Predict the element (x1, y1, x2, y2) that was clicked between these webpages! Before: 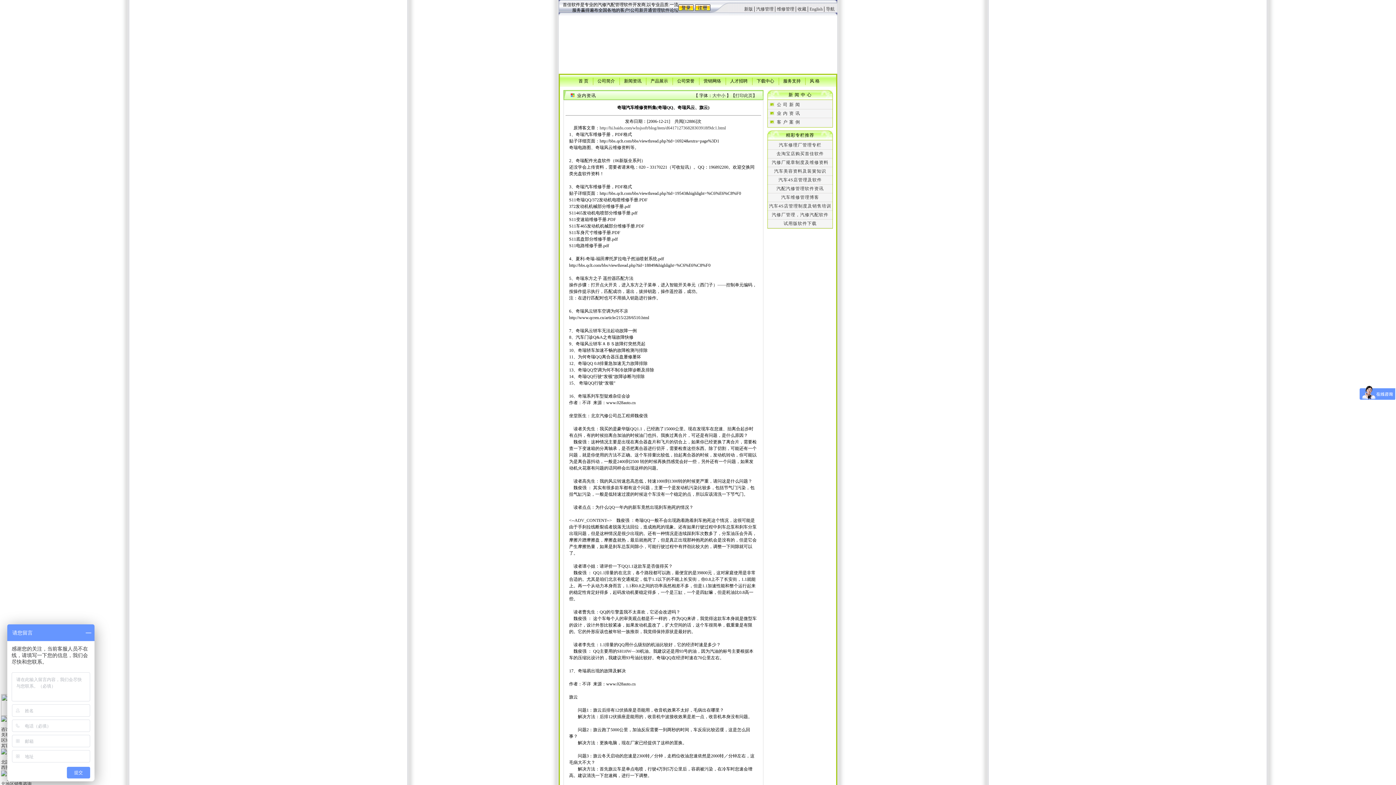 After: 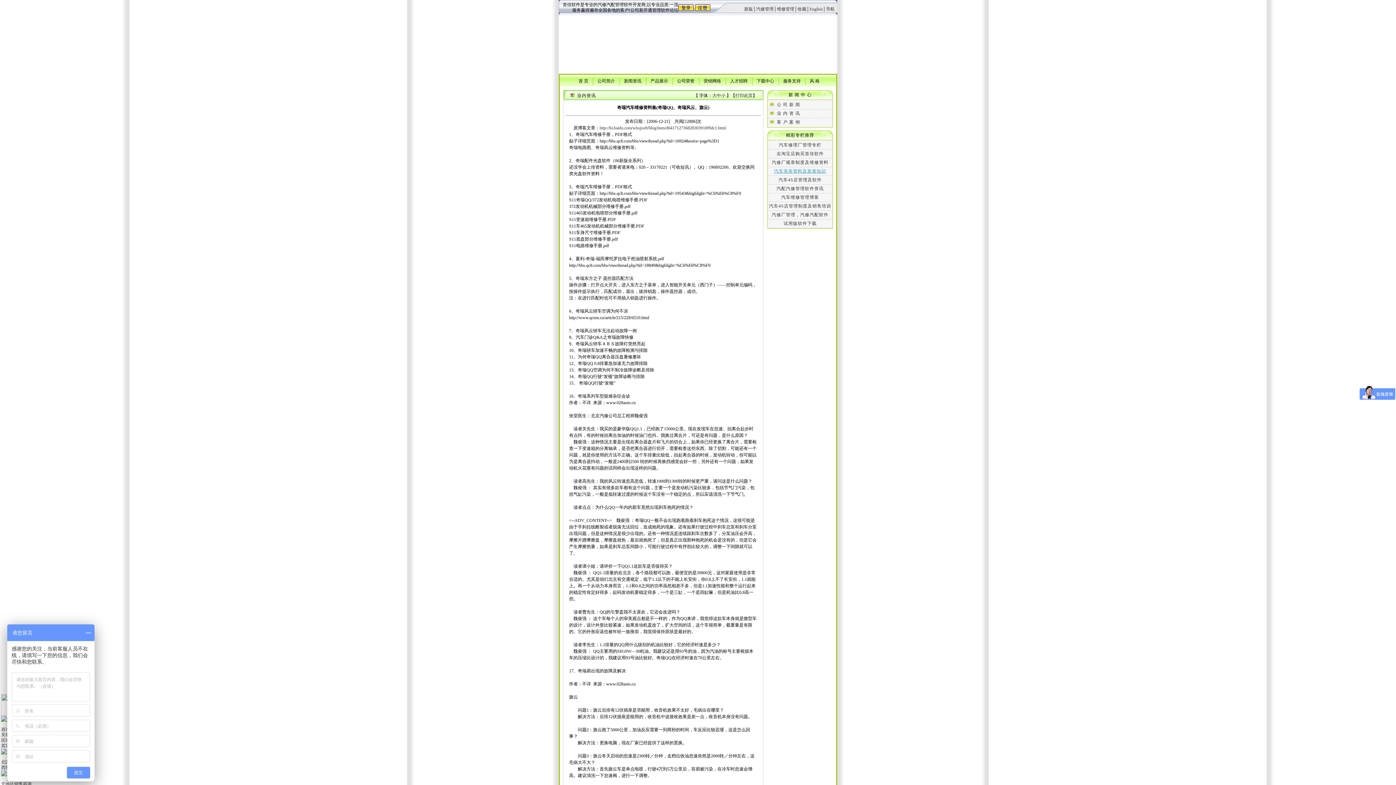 Action: label: 汽车美容资料及装簧知识 bbox: (774, 168, 826, 173)